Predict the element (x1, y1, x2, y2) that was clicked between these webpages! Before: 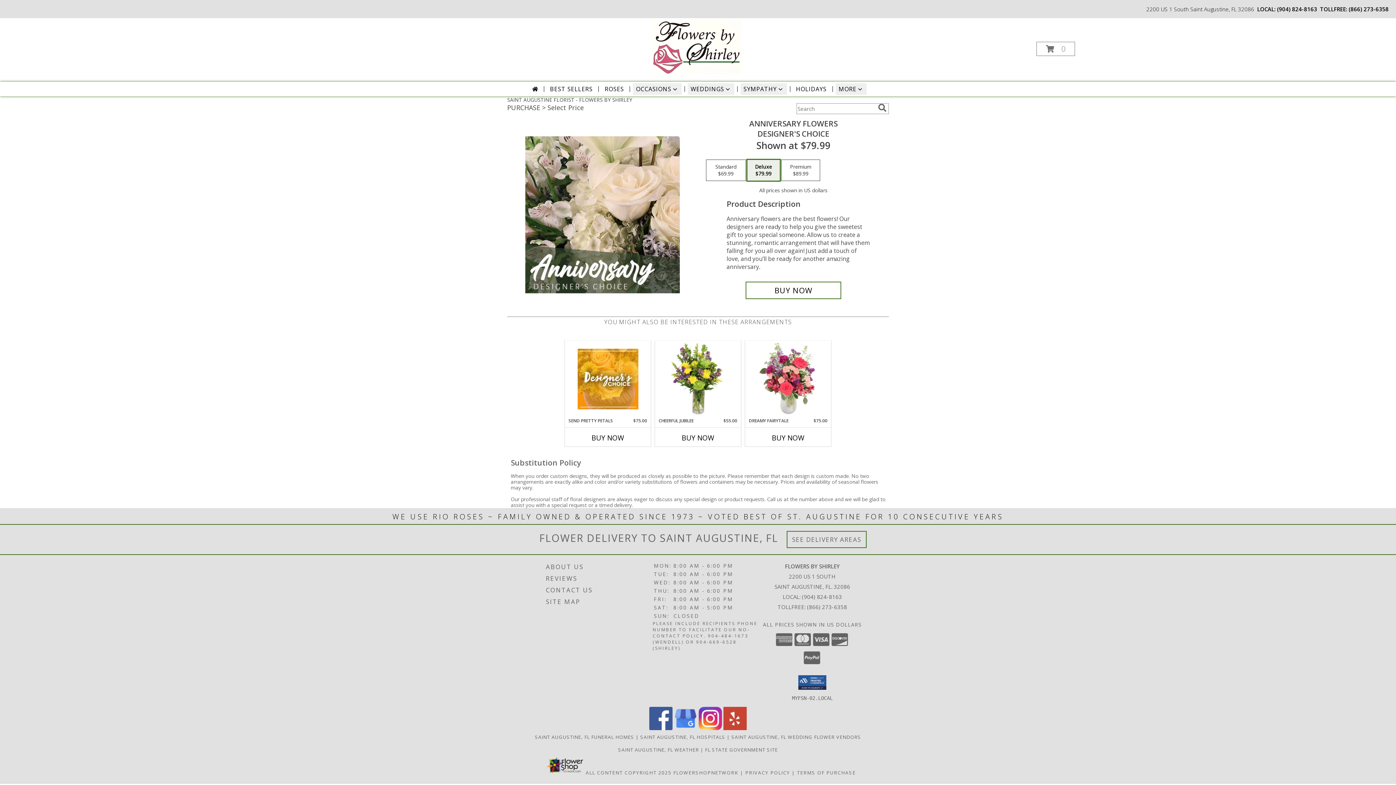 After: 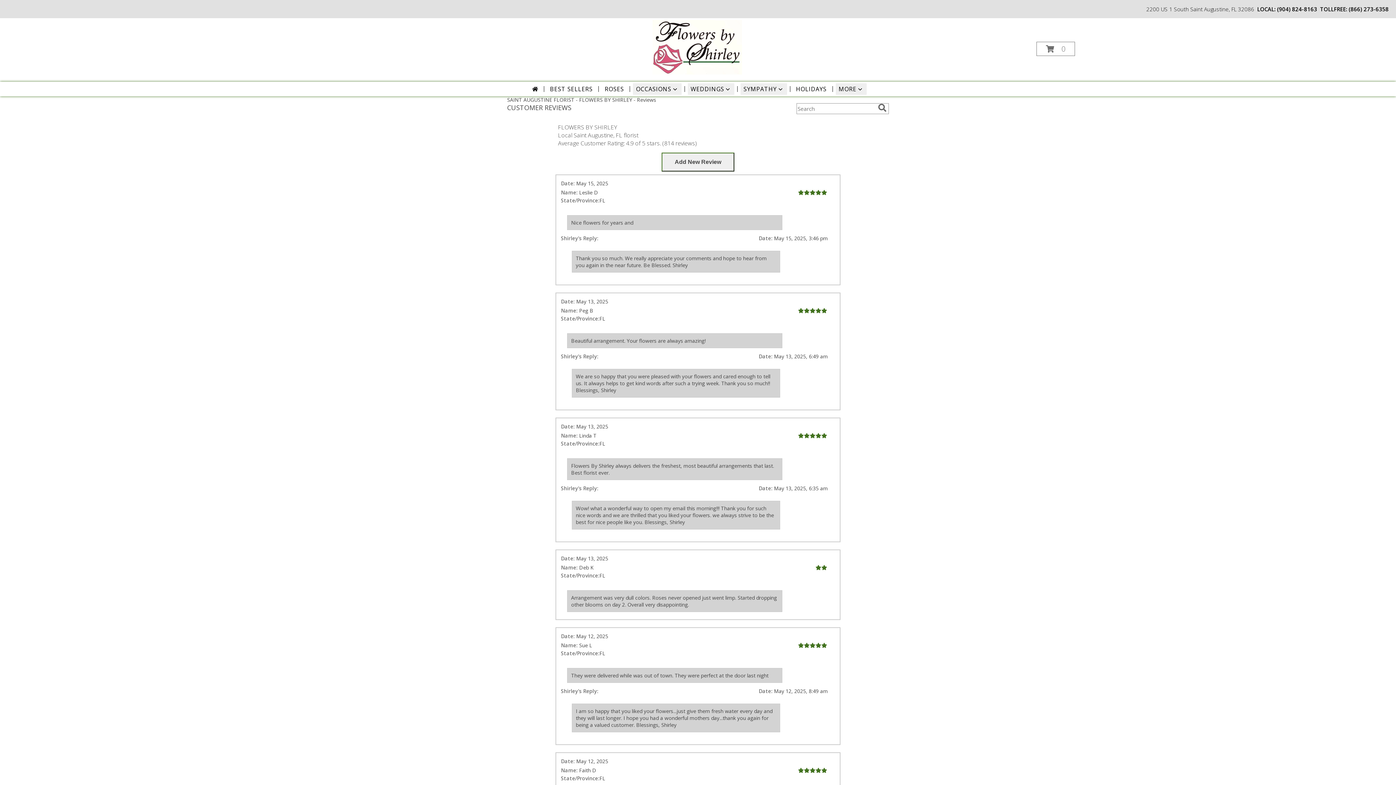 Action: bbox: (546, 573, 651, 584) label: REVIEWS